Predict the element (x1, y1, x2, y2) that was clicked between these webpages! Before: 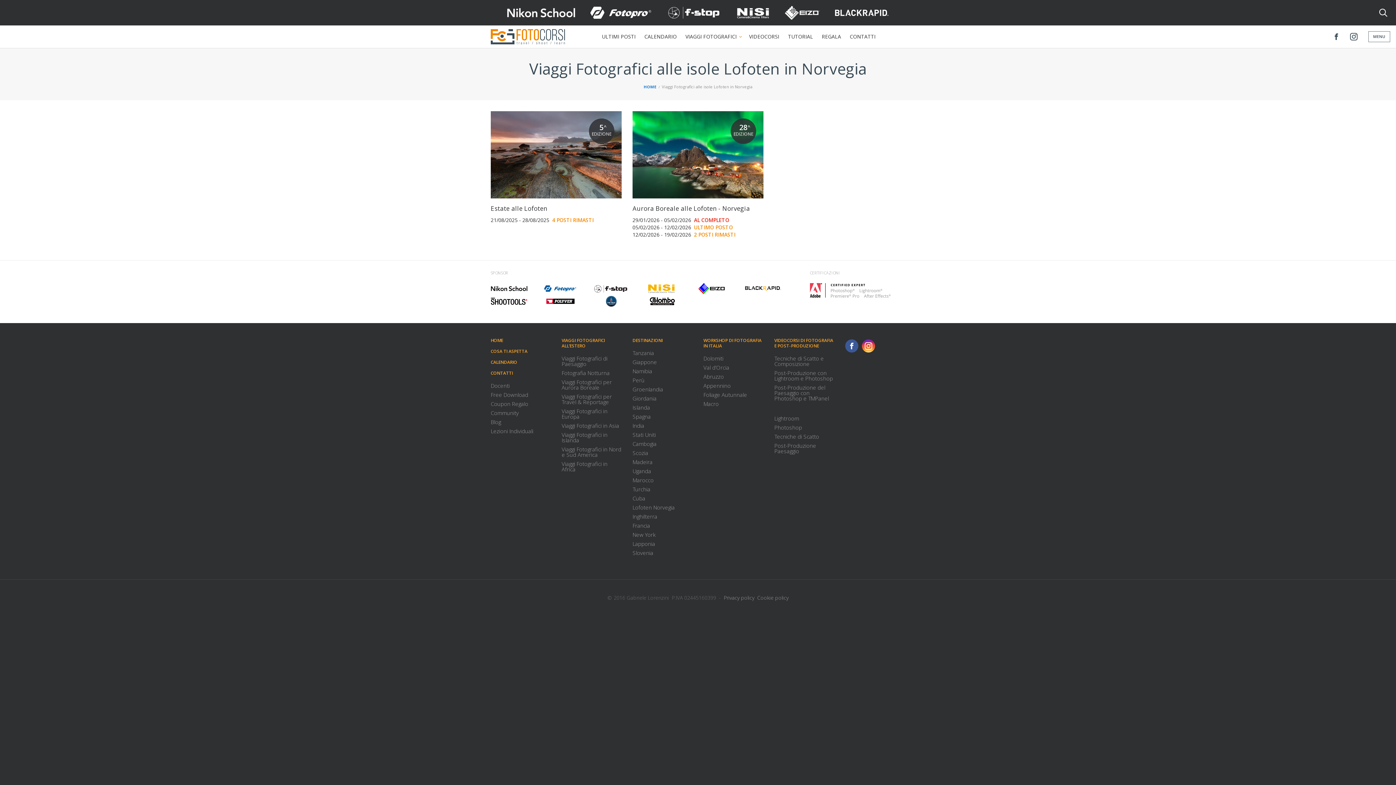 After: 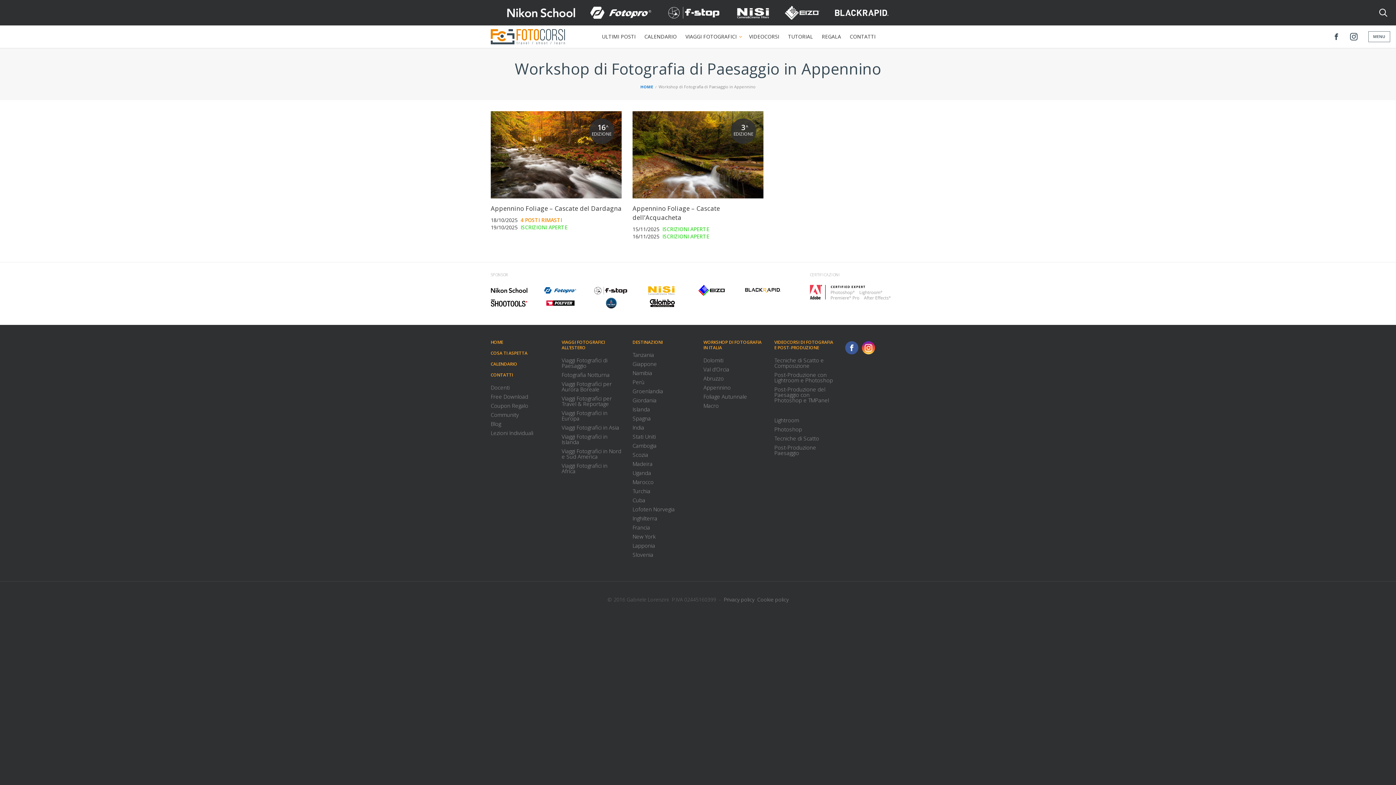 Action: label: Appennino bbox: (703, 381, 763, 390)